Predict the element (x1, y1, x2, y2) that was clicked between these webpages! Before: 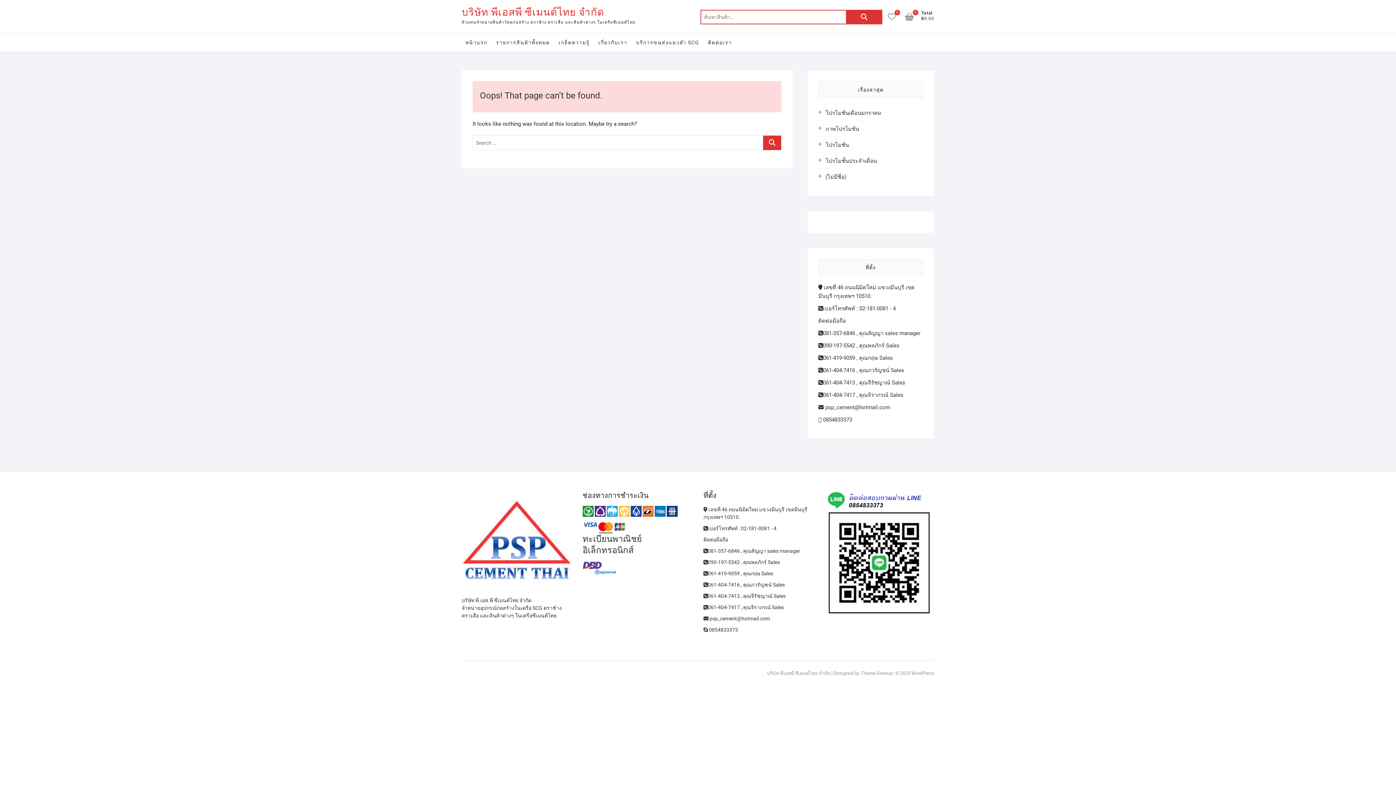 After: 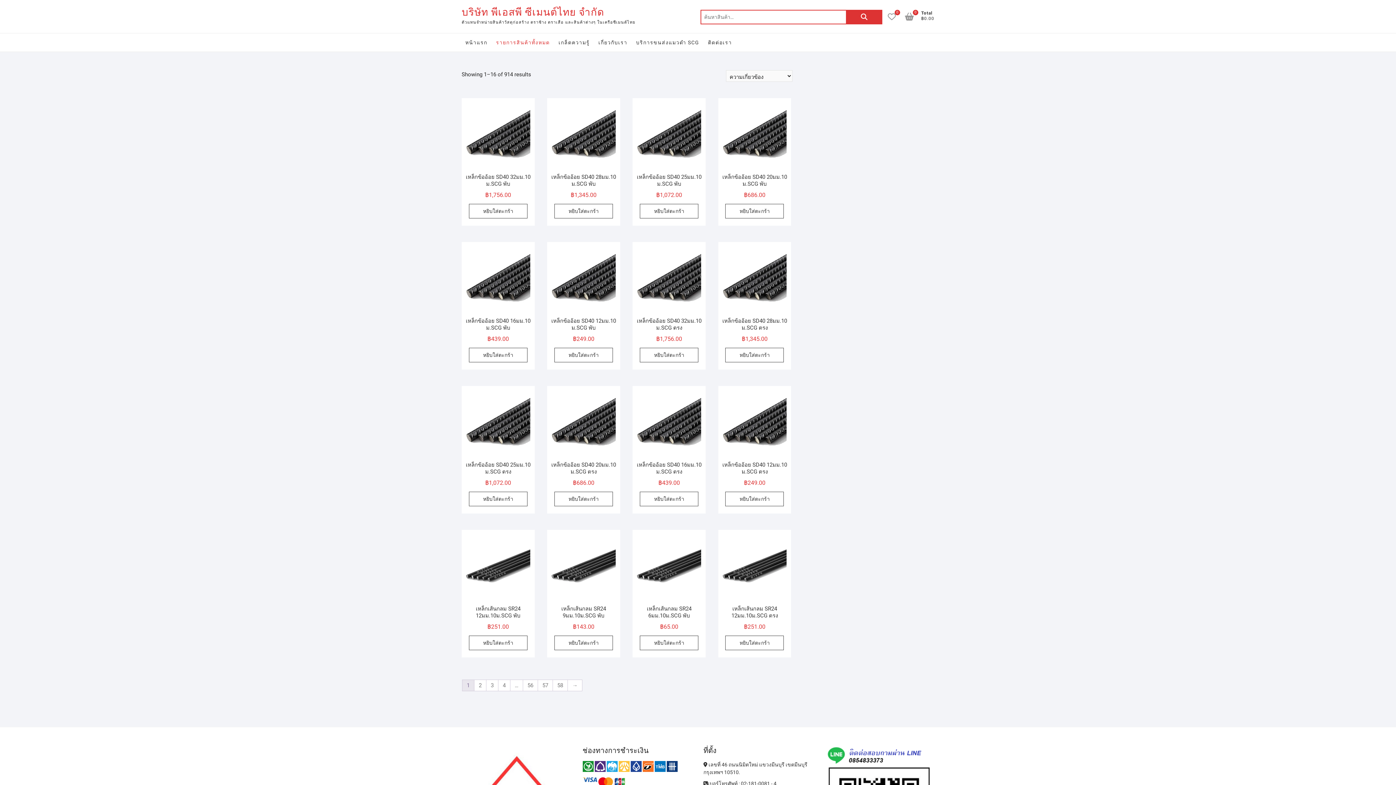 Action: bbox: (846, 9, 882, 24) label: ค้นหา